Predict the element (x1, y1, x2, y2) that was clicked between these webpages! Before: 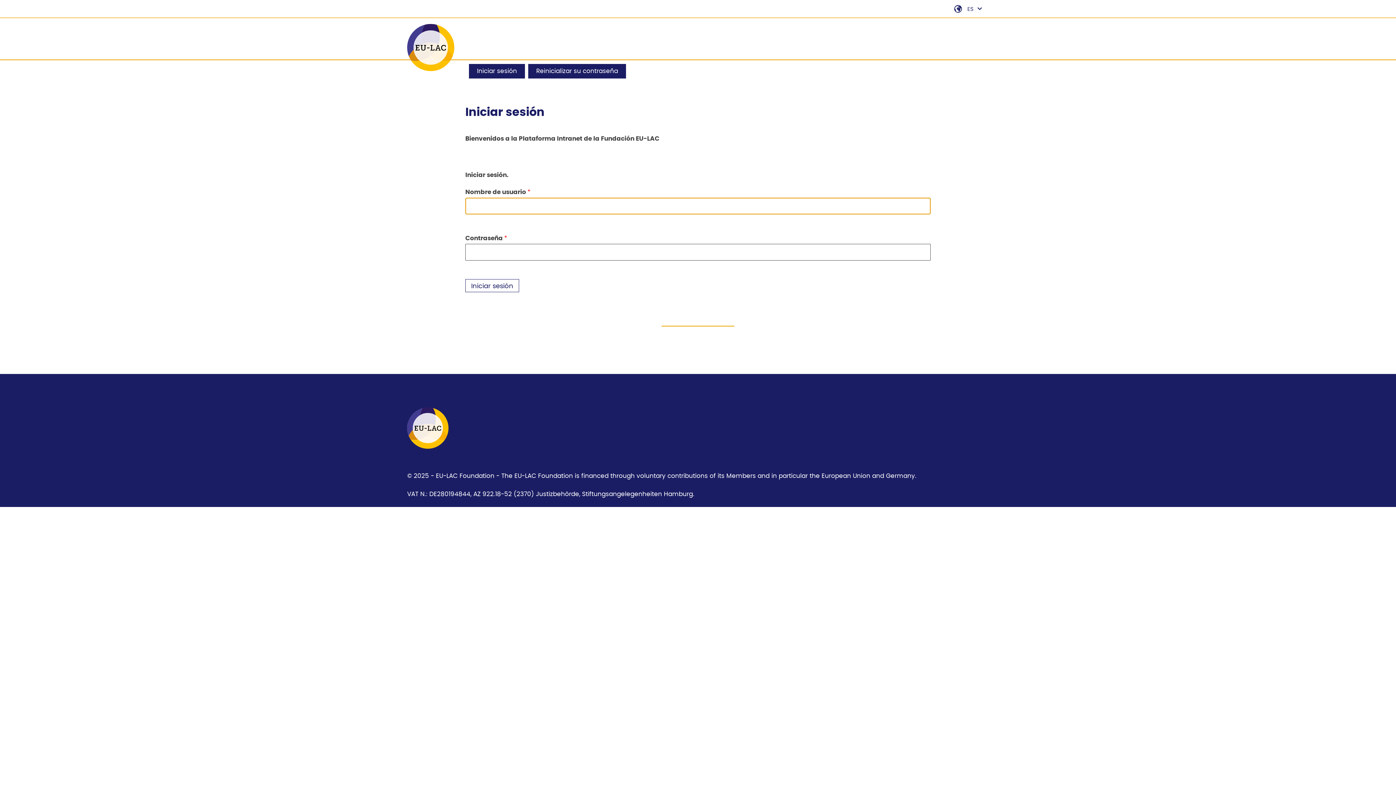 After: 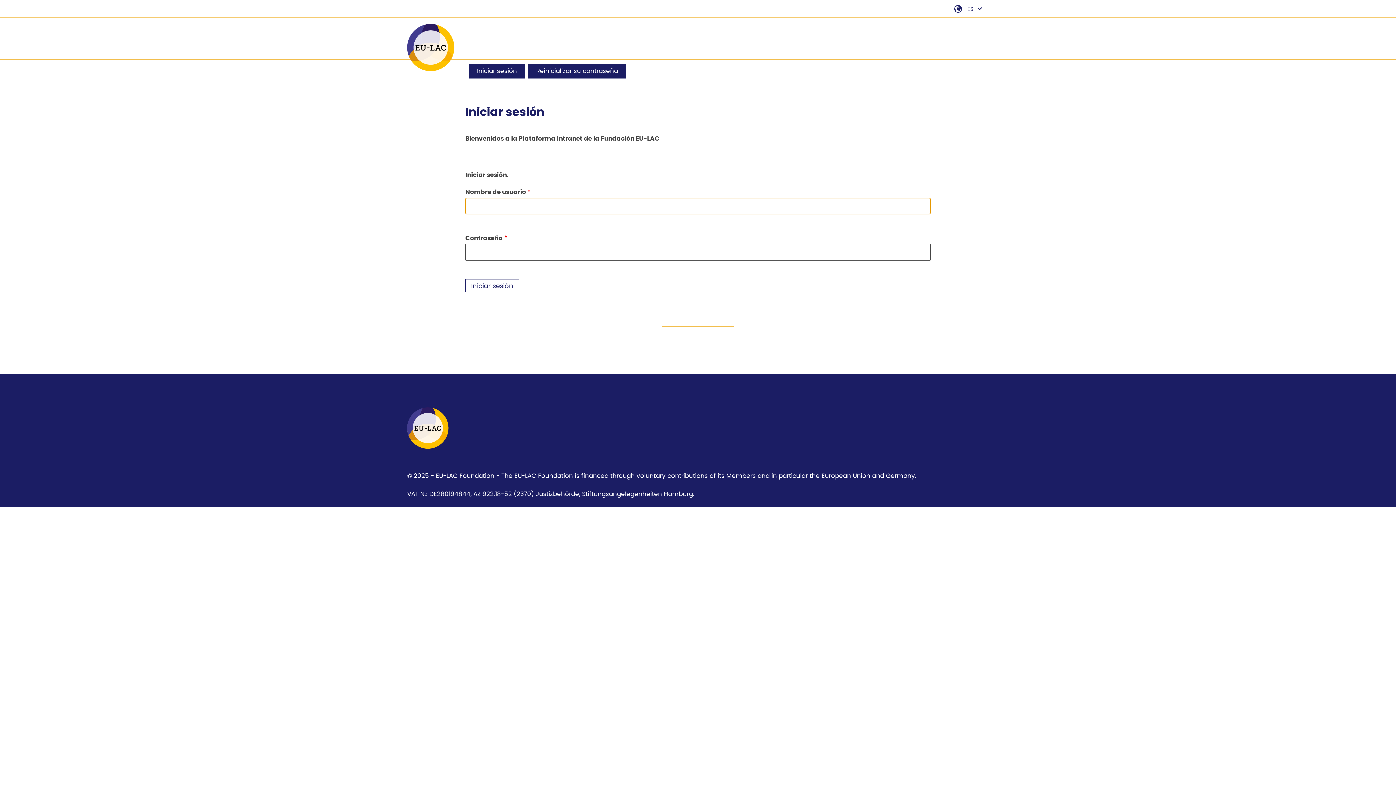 Action: label: Go to the homepage ofEU-LAC Foundation bbox: (407, 66, 454, 72)